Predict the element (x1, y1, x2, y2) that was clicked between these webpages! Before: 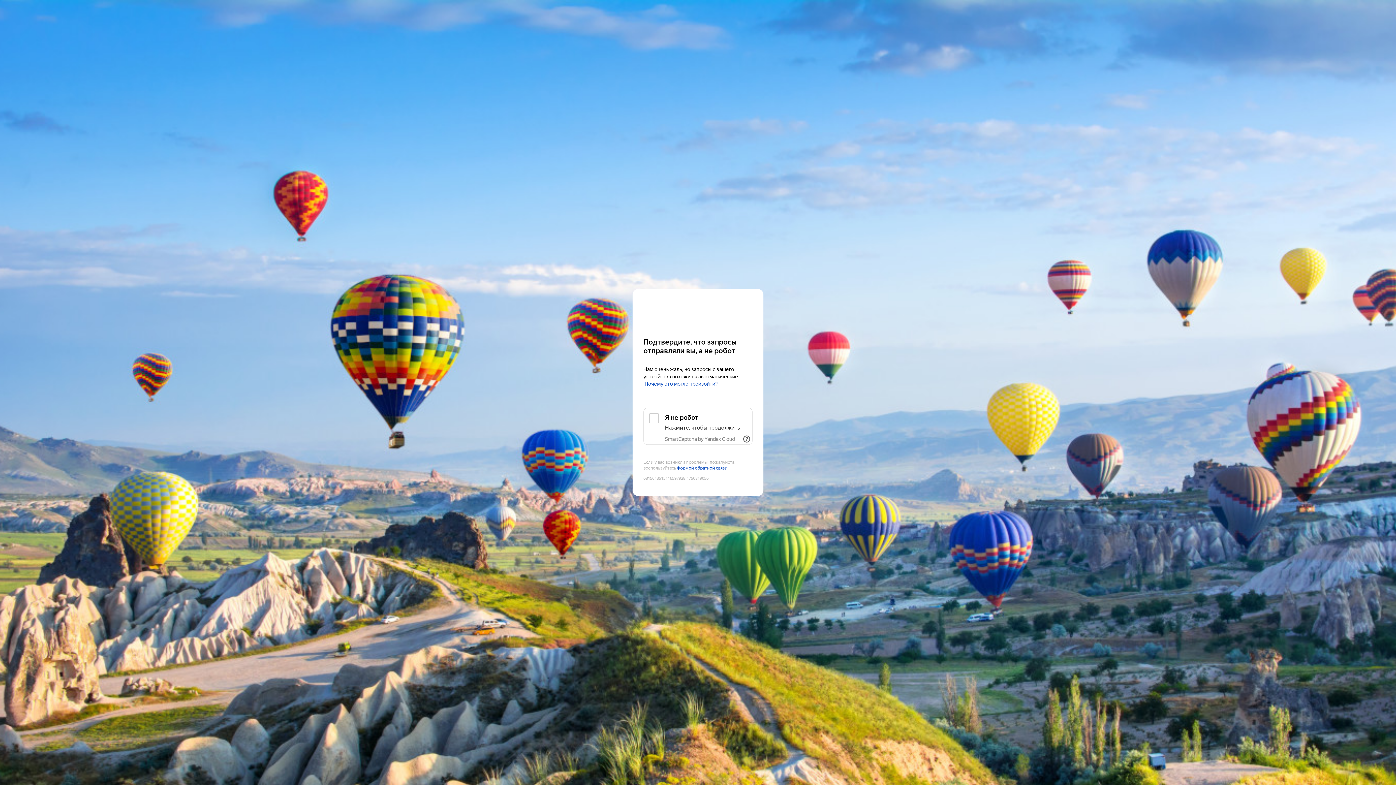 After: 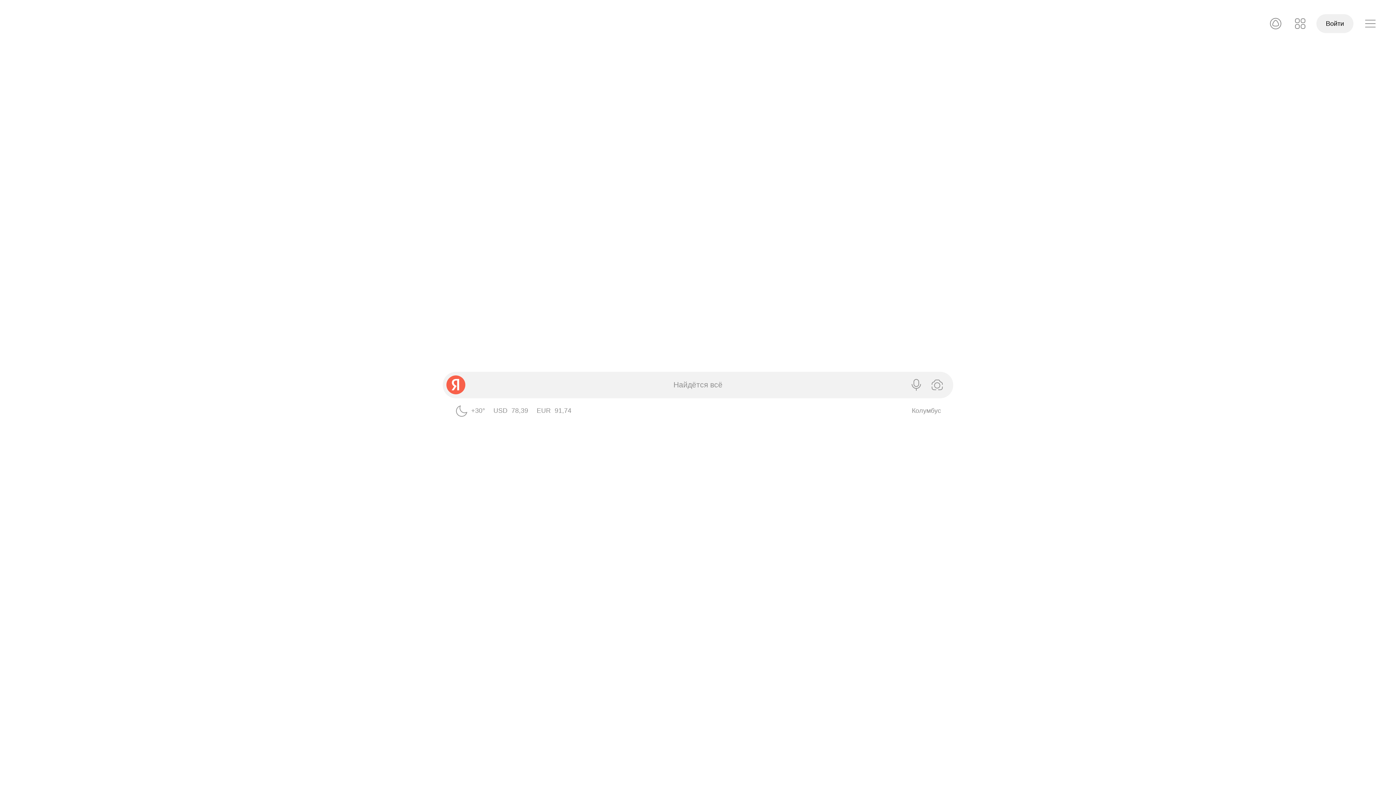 Action: bbox: (643, 303, 752, 316) label: Yandex